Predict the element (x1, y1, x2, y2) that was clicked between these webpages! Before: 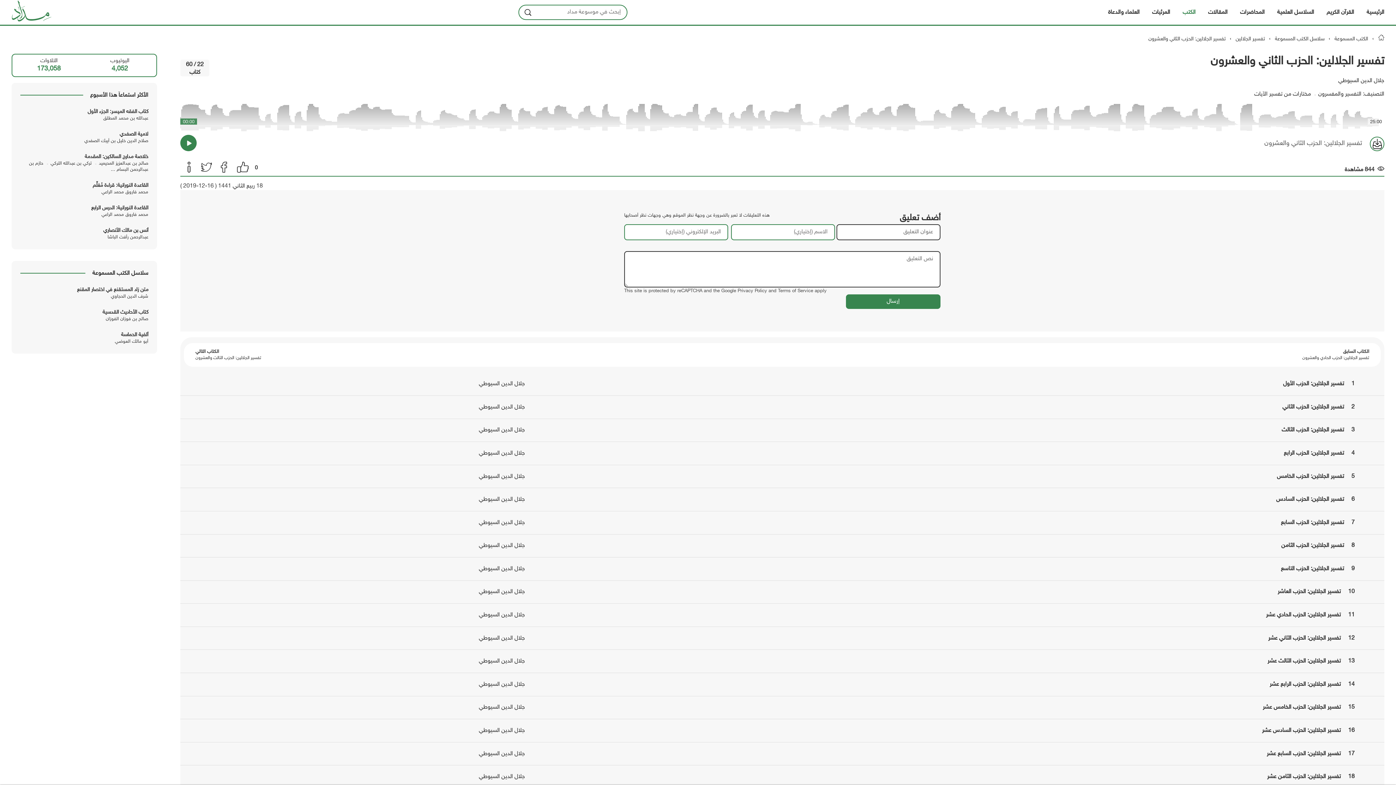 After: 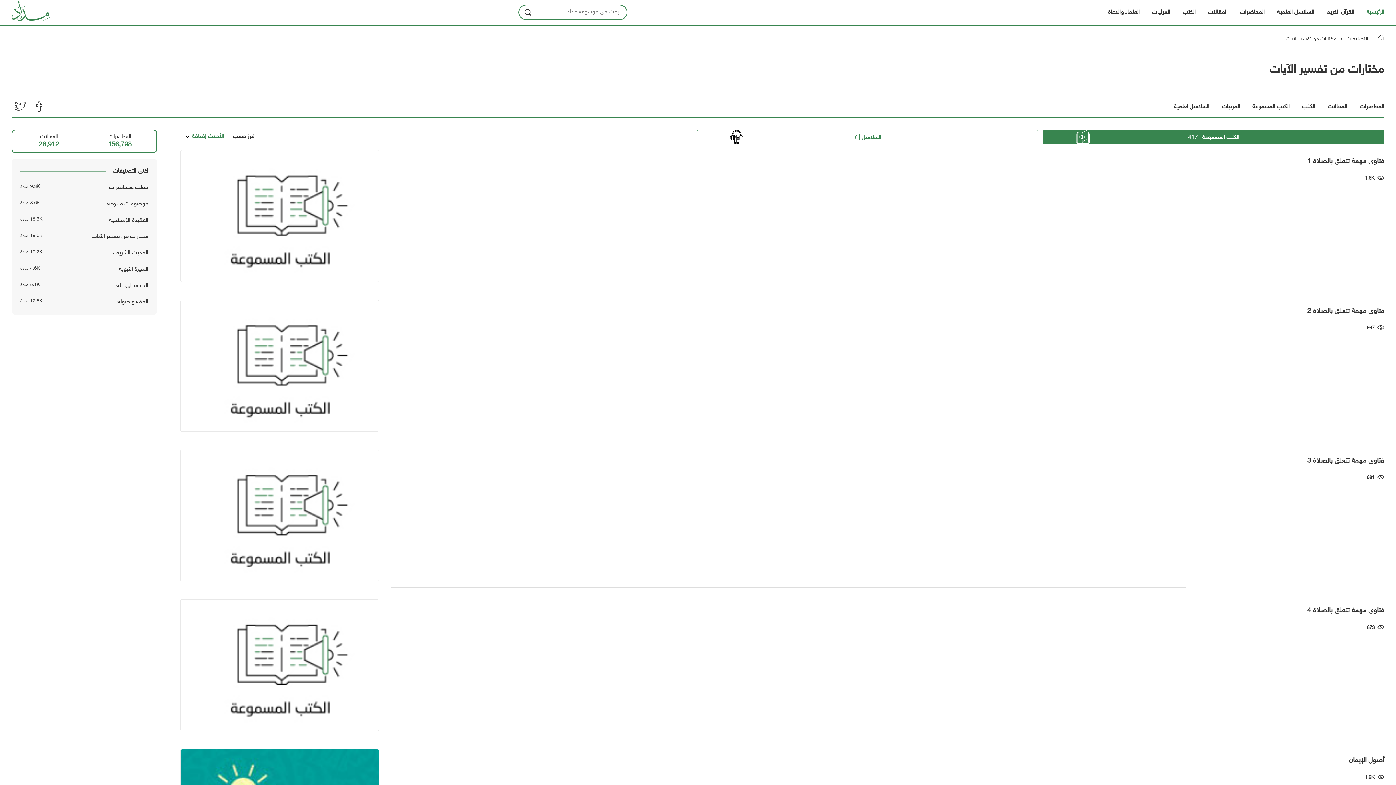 Action: label: مختارات من تفسير الآيات bbox: (1254, 91, 1311, 97)